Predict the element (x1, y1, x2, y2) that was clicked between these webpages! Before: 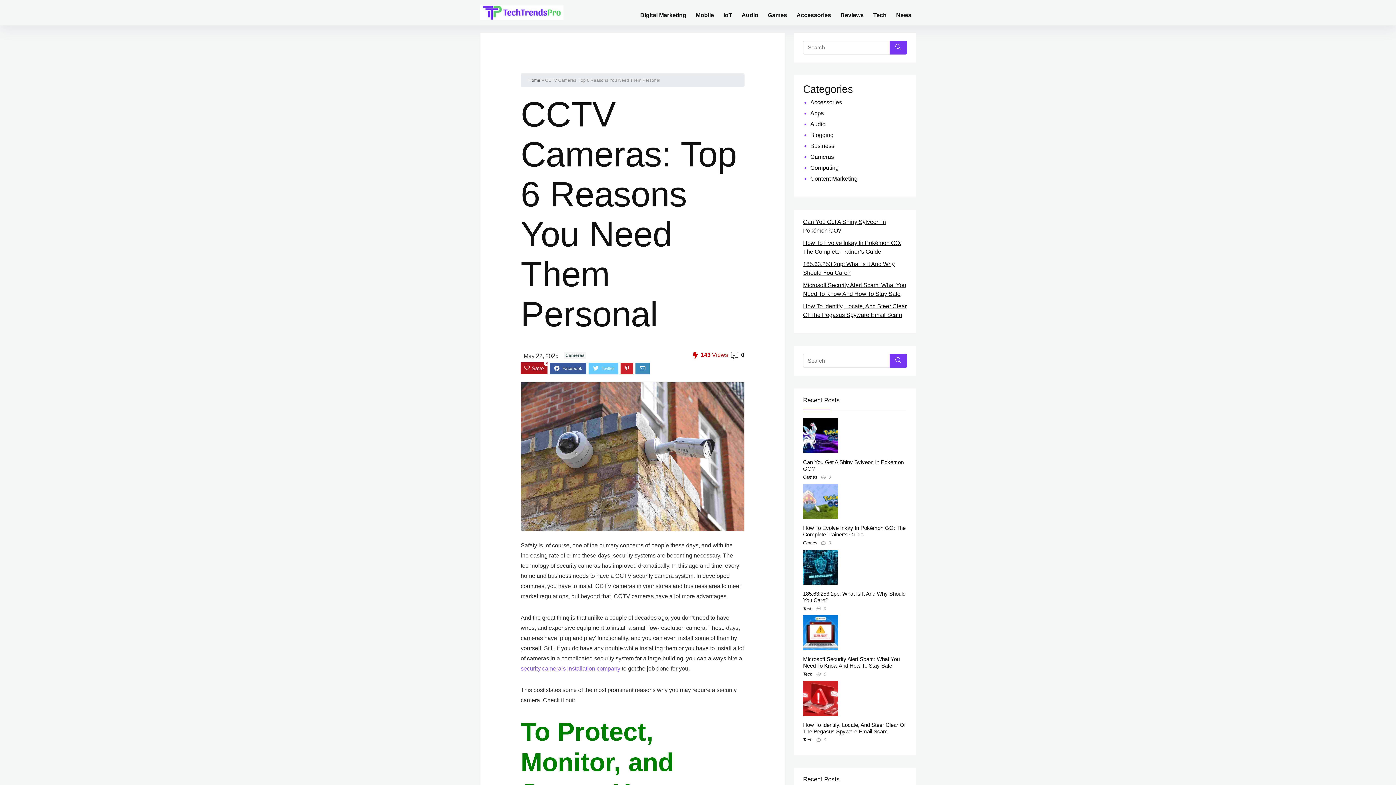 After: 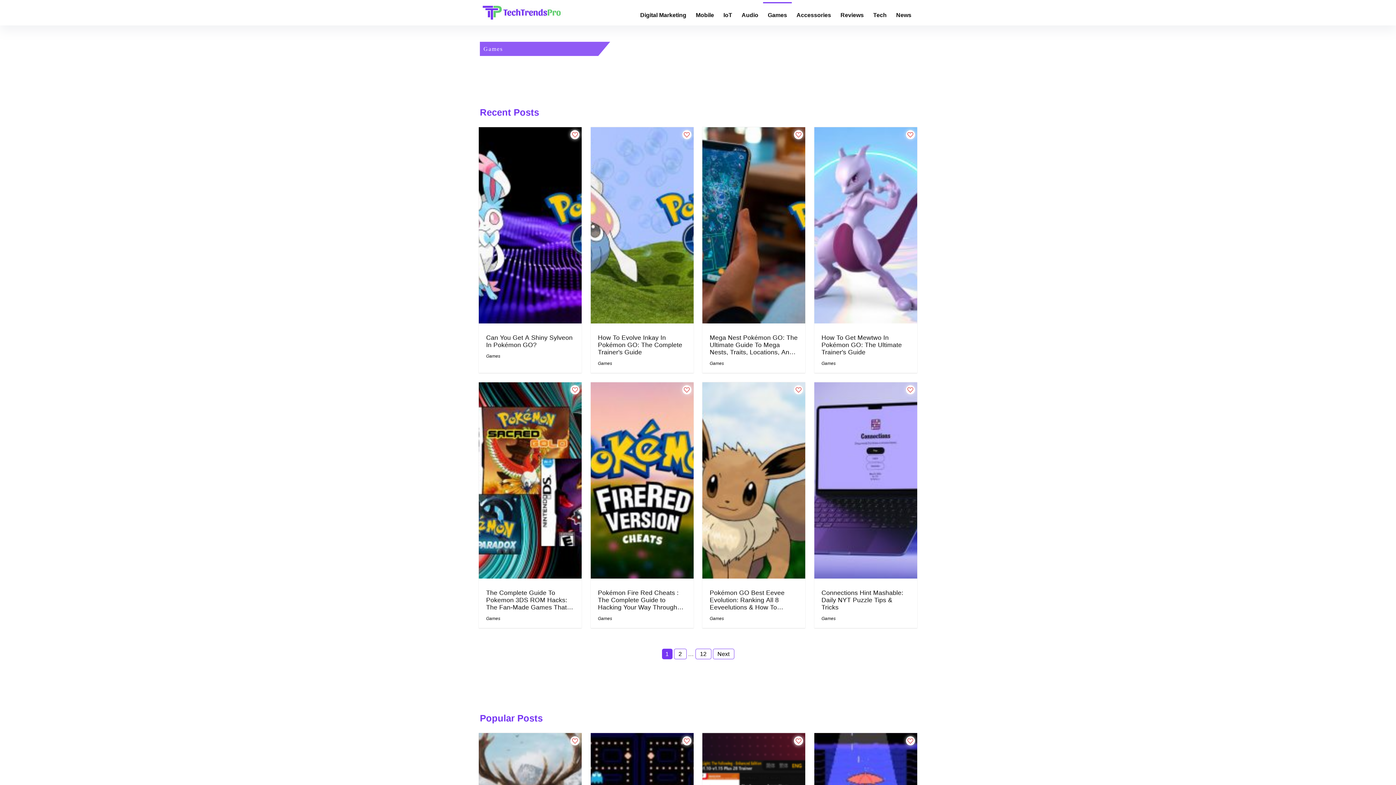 Action: bbox: (803, 474, 817, 479) label: Games